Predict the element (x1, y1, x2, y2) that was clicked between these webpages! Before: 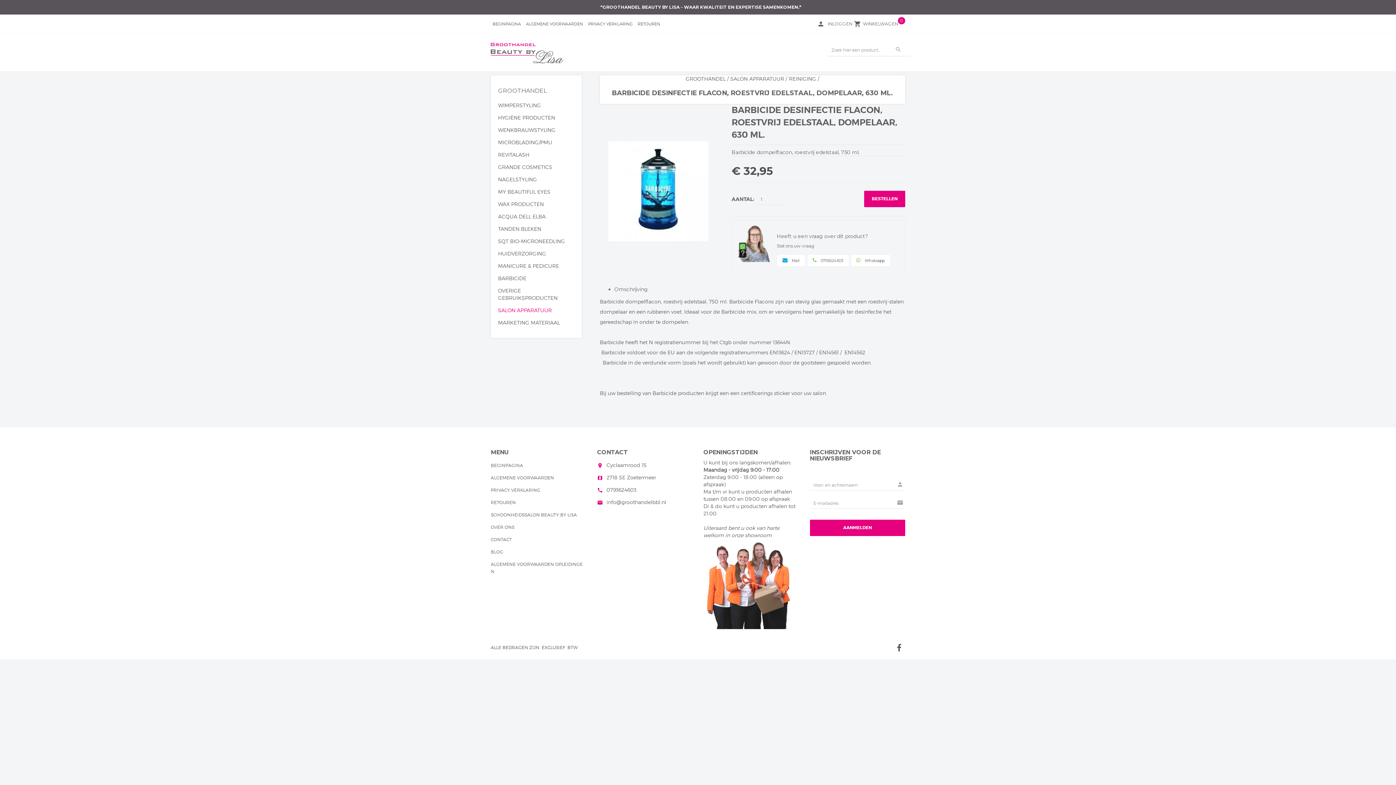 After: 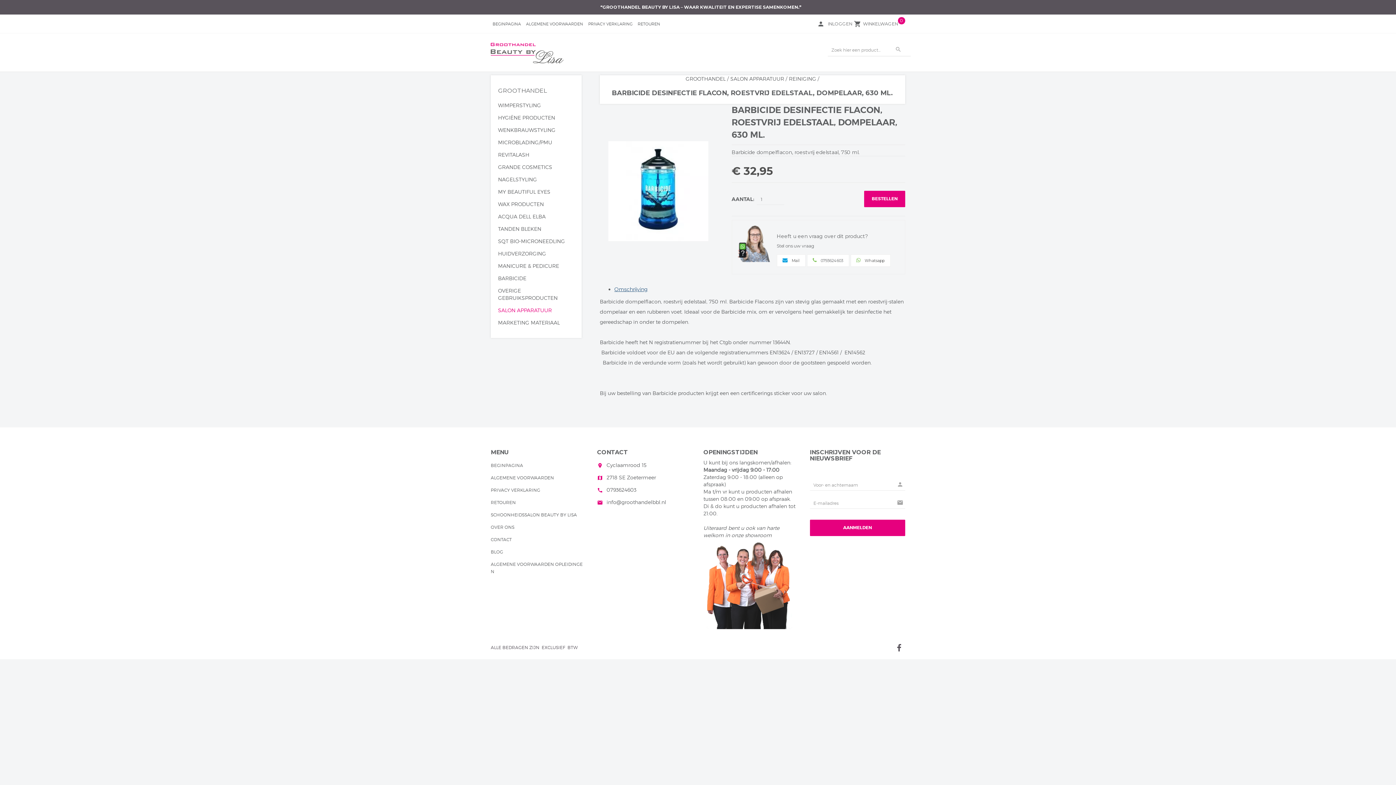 Action: bbox: (614, 286, 648, 292) label: Omschrijving